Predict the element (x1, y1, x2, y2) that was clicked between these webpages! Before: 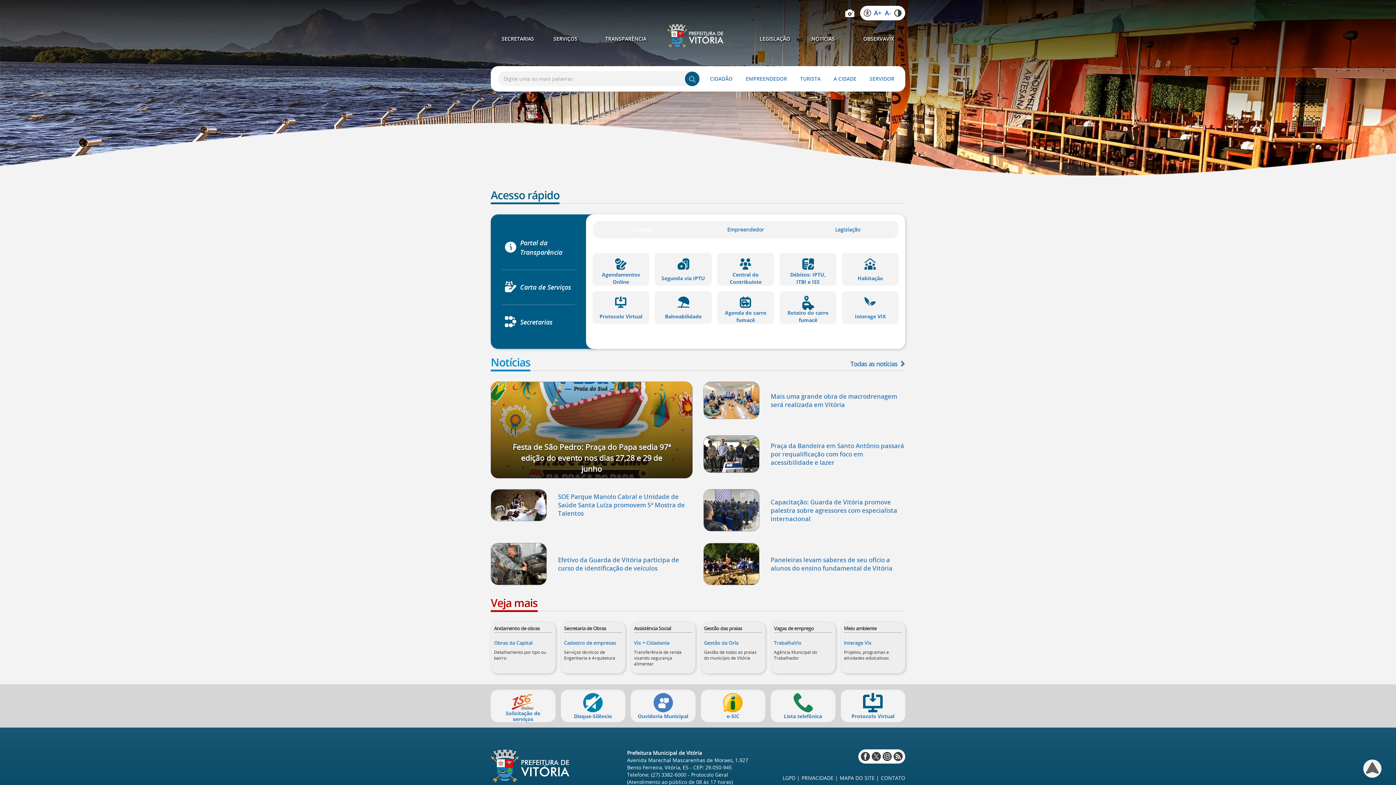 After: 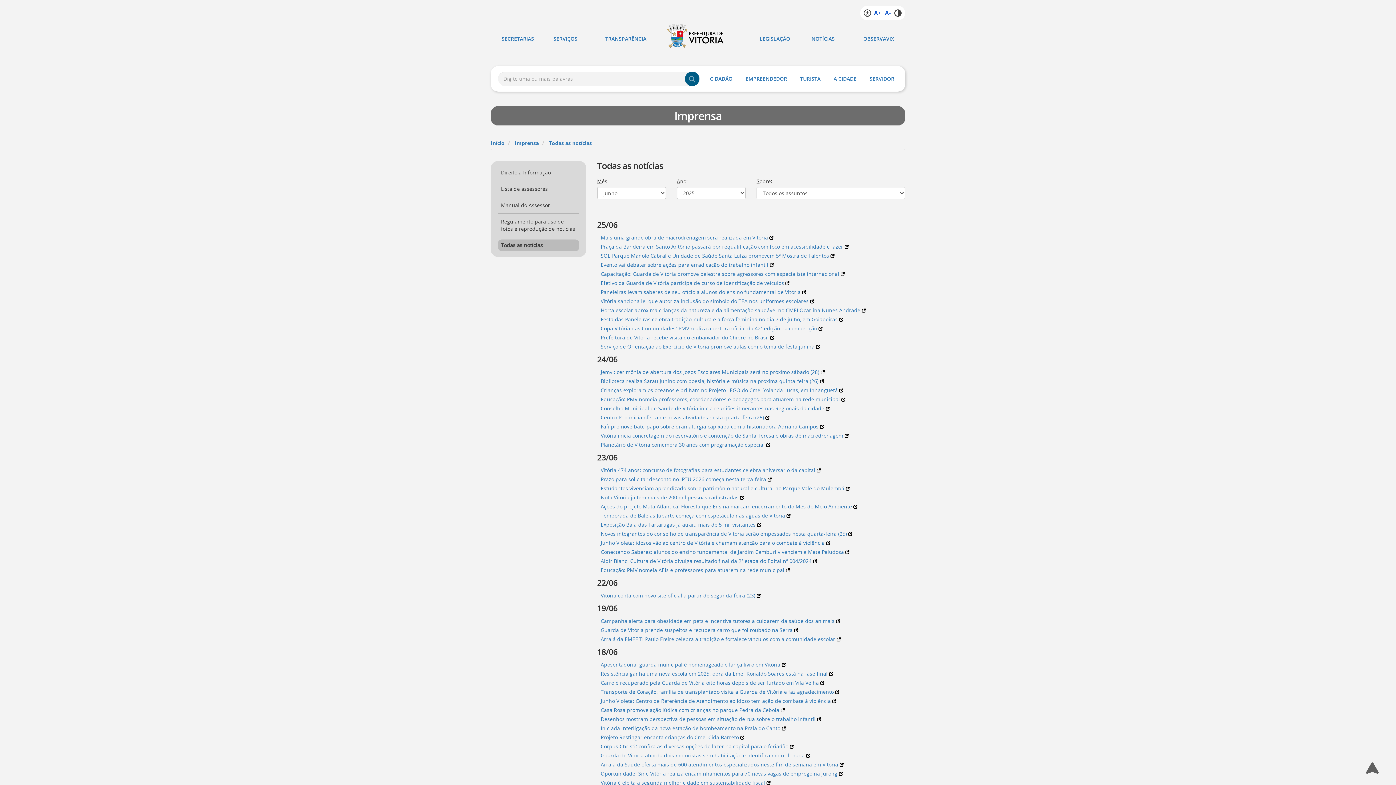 Action: bbox: (850, 359, 905, 368) label: Todas as notícias 